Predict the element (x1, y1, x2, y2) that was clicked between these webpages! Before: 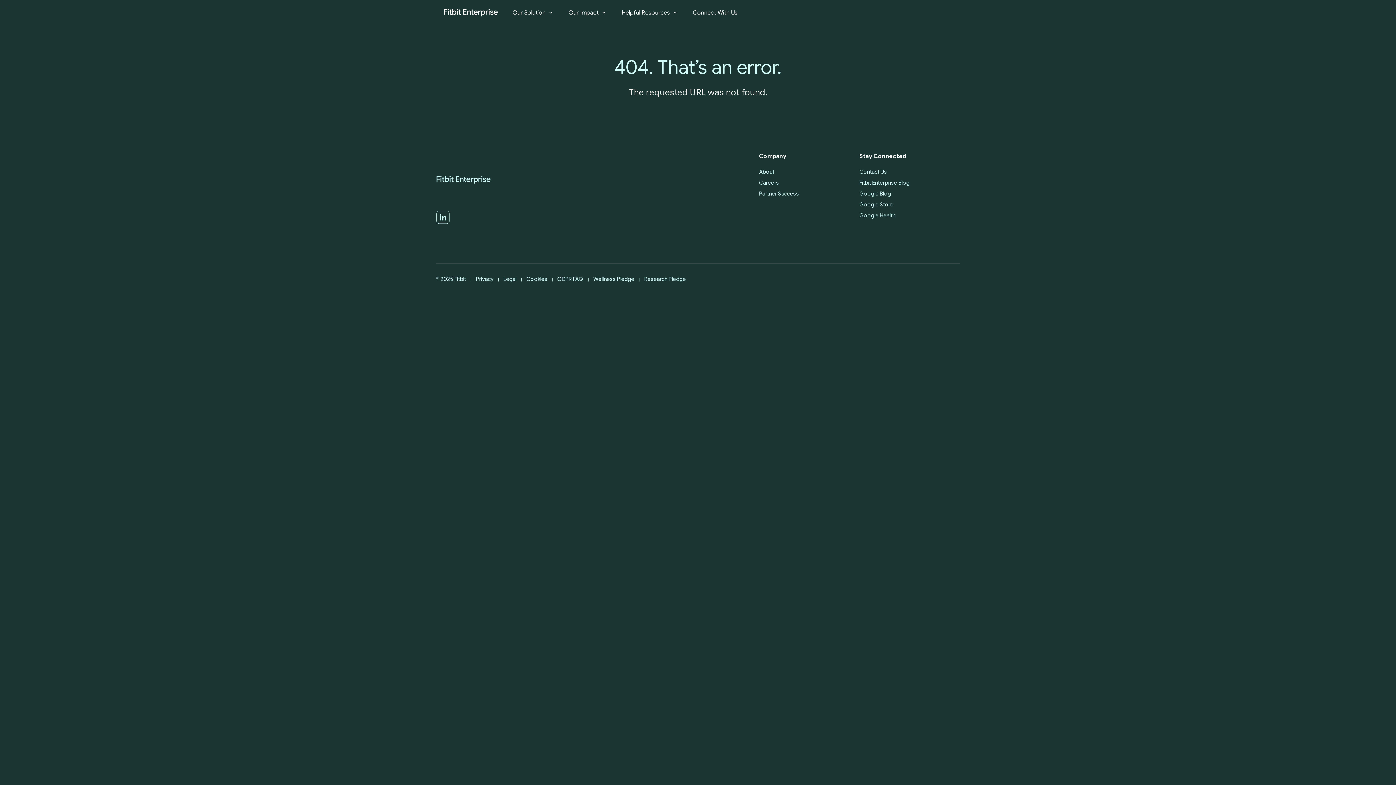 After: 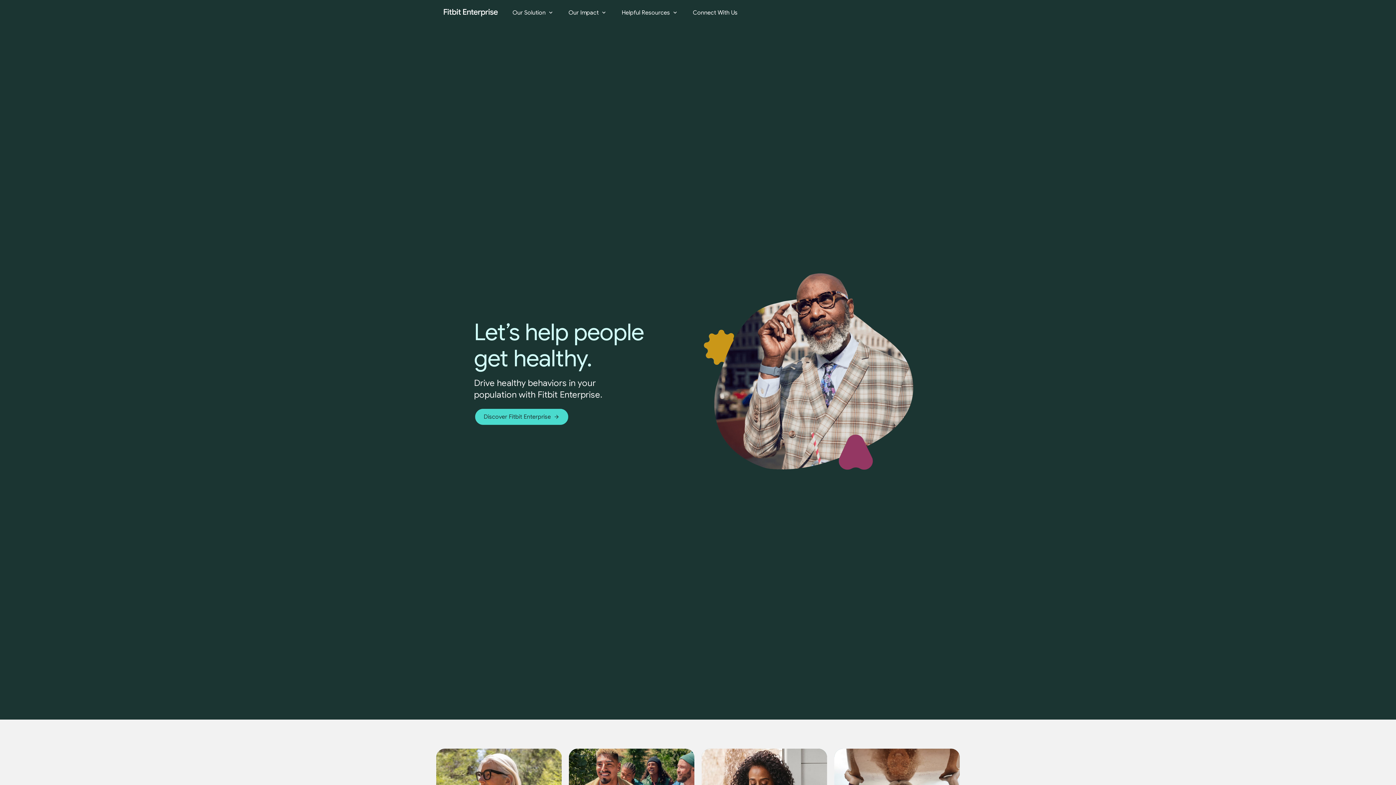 Action: bbox: (436, 152, 490, 207)